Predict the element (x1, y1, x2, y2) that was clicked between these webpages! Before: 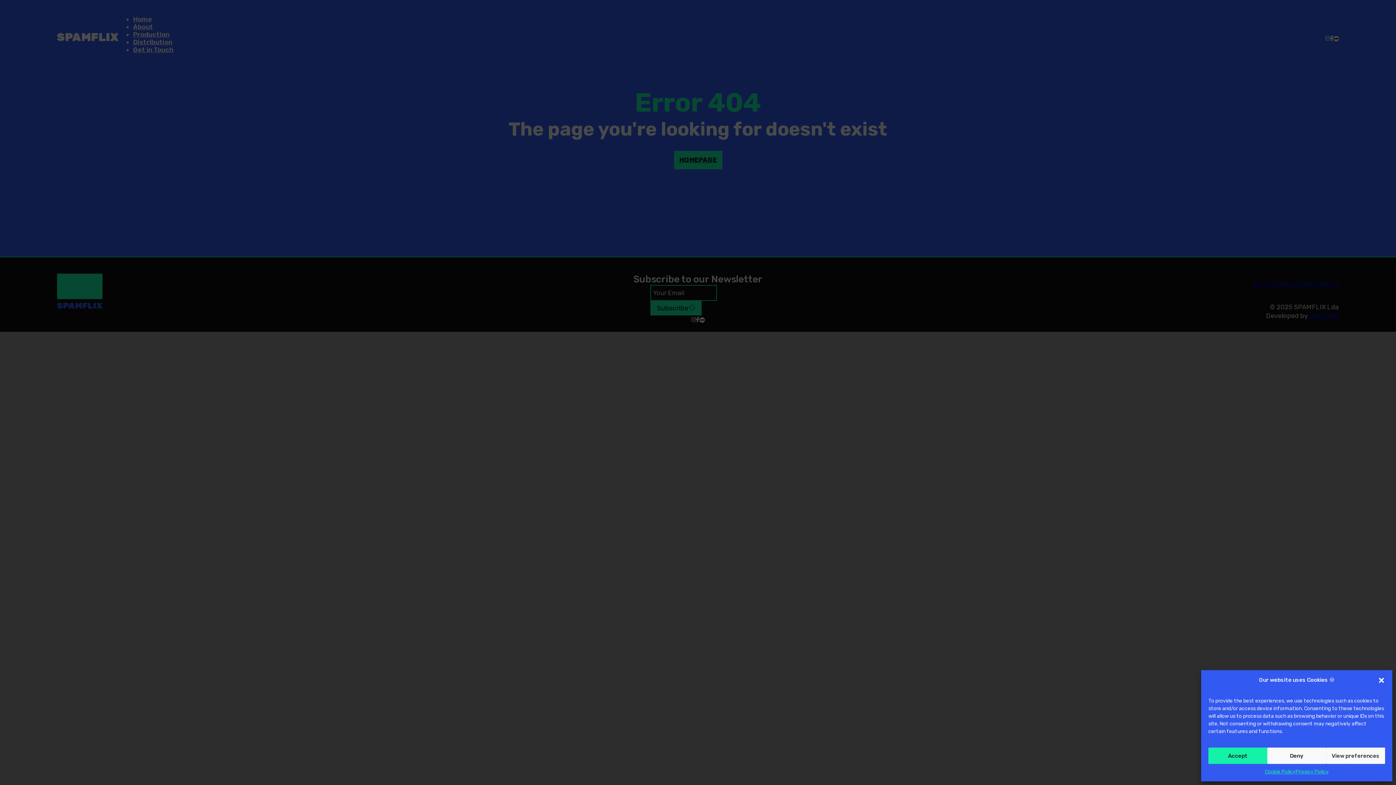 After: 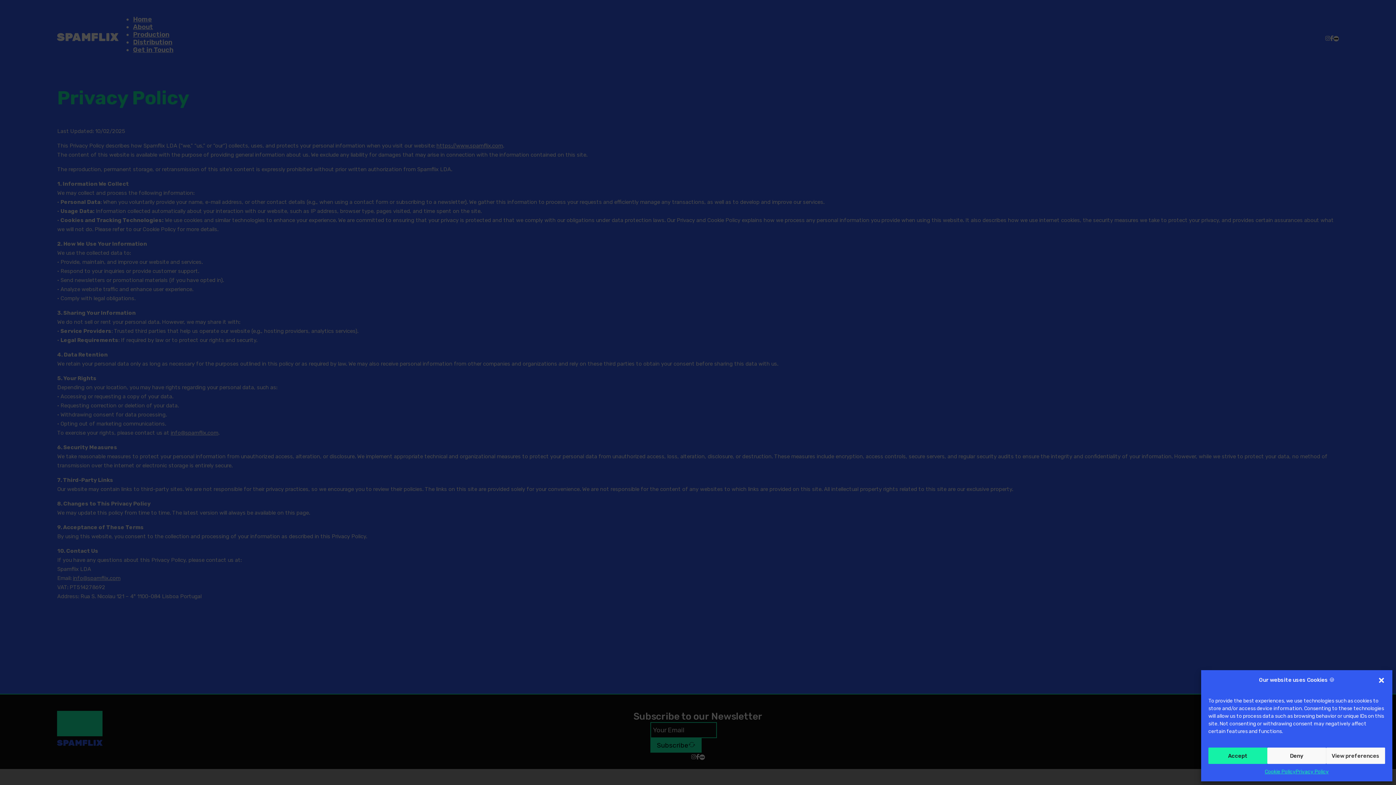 Action: bbox: (1295, 768, 1329, 776) label: Privacy Policy